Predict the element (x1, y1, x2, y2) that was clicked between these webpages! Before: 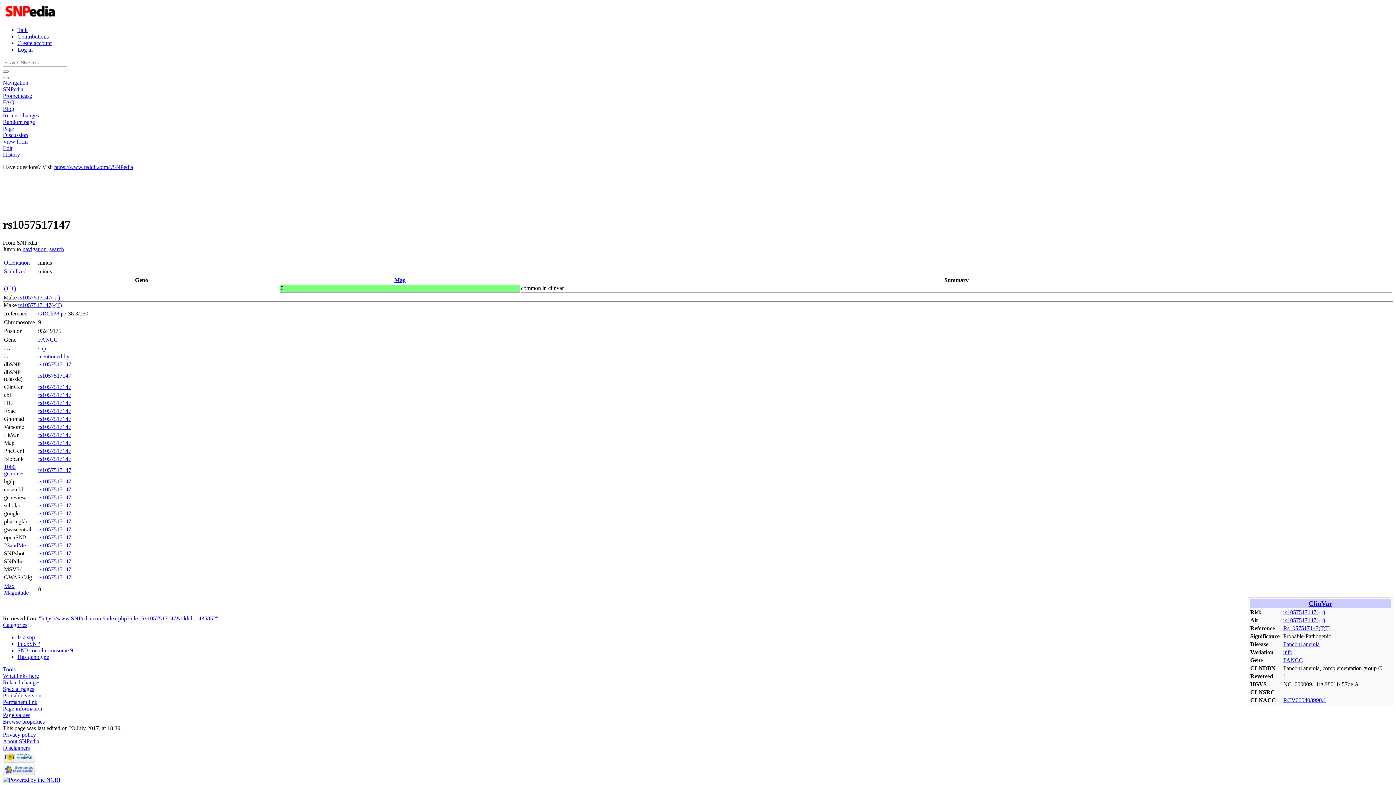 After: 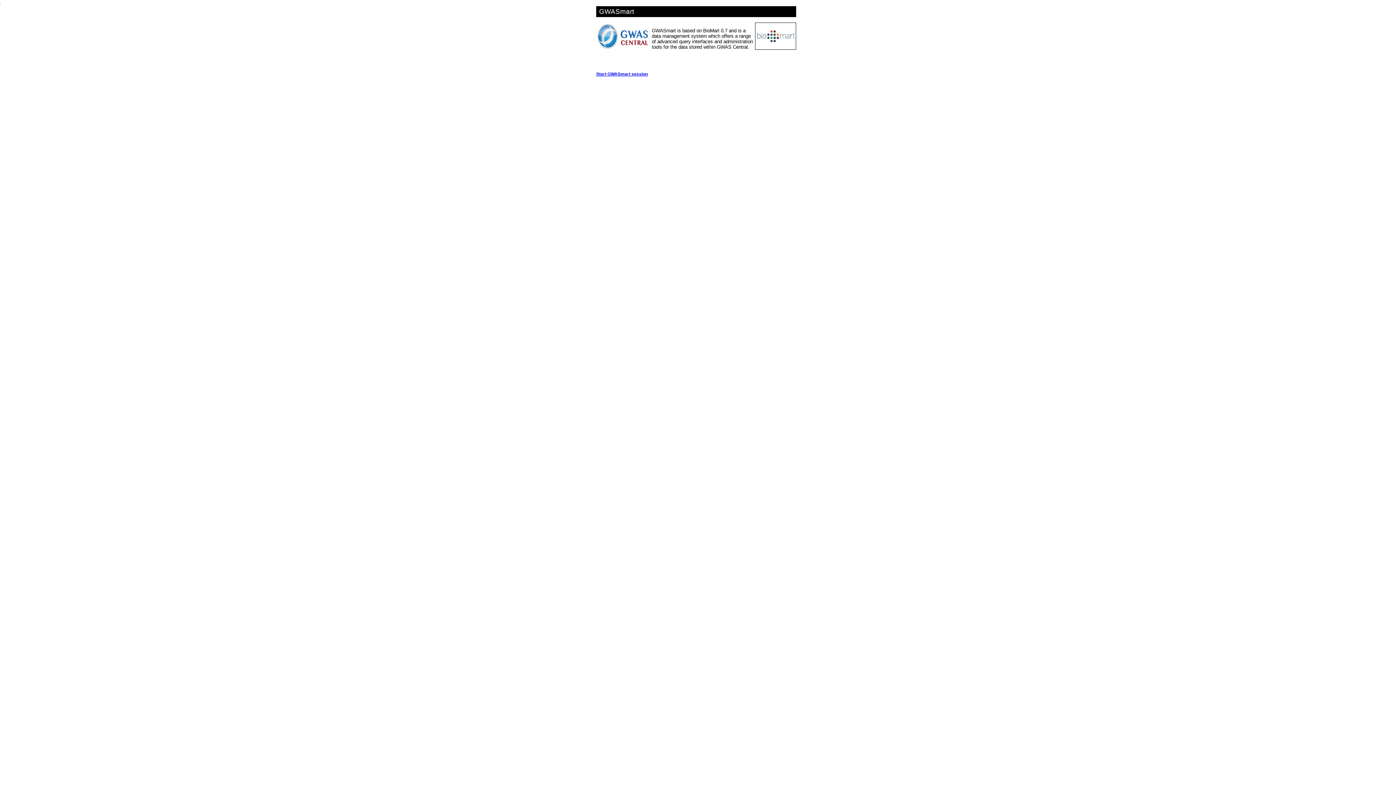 Action: bbox: (38, 526, 71, 532) label: rs1057517147